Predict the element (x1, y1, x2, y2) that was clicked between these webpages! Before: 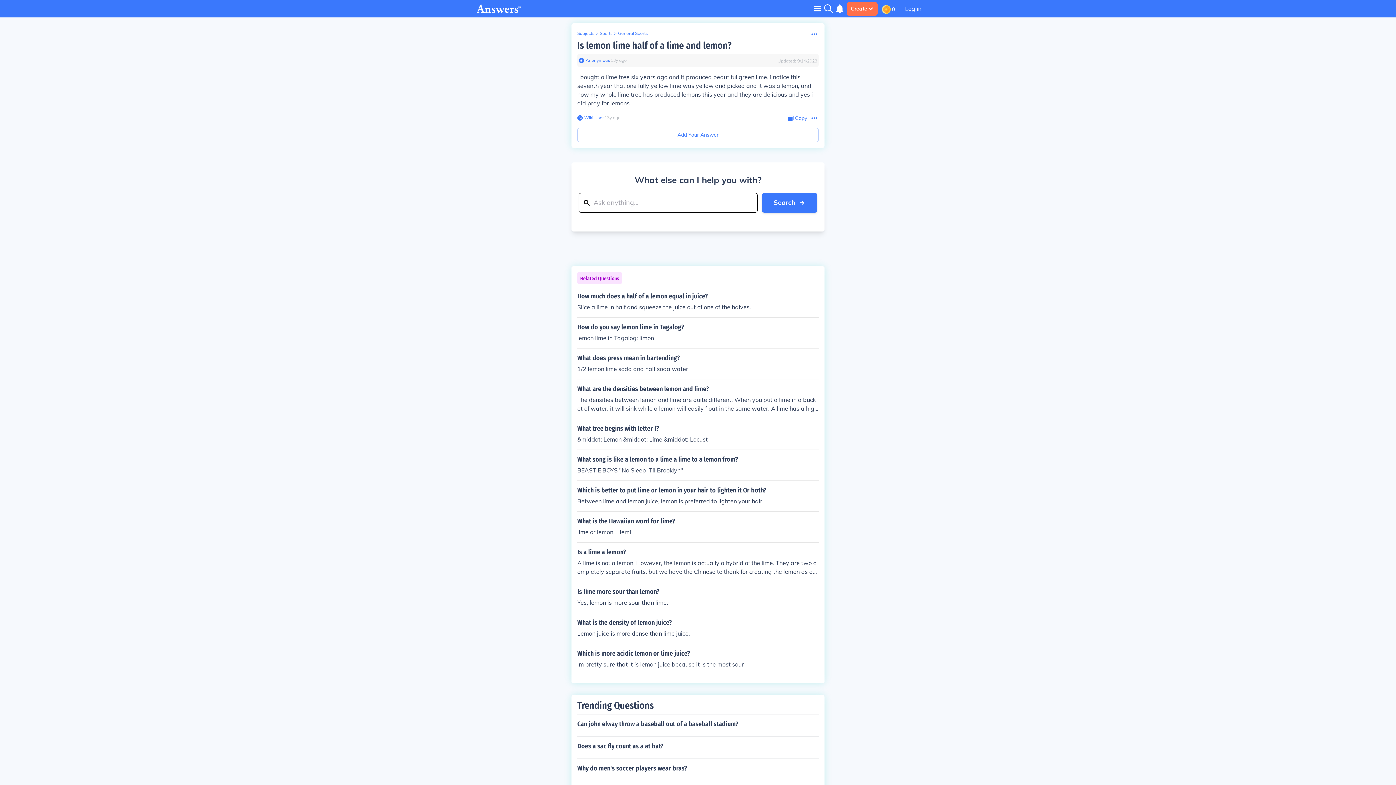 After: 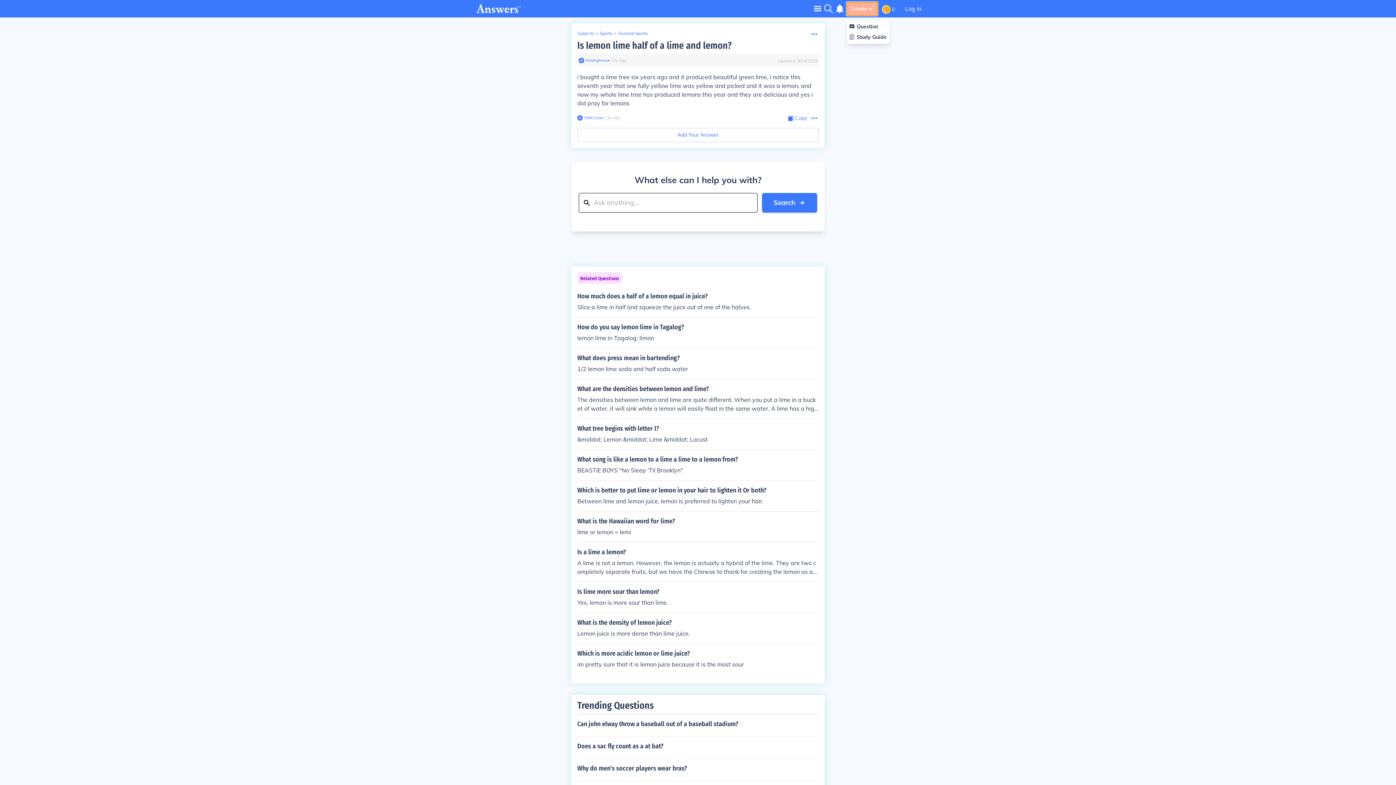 Action: bbox: (846, 2, 877, 15) label: Create